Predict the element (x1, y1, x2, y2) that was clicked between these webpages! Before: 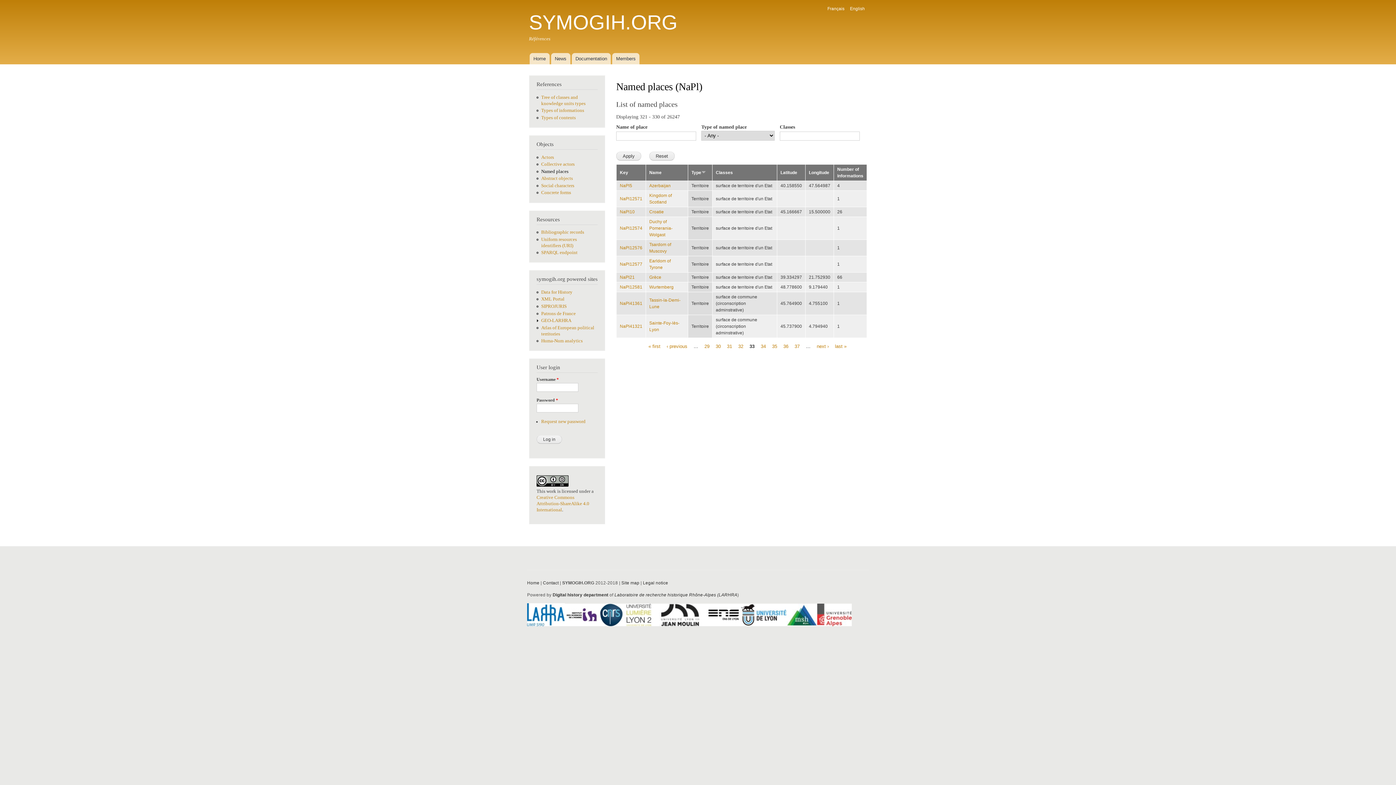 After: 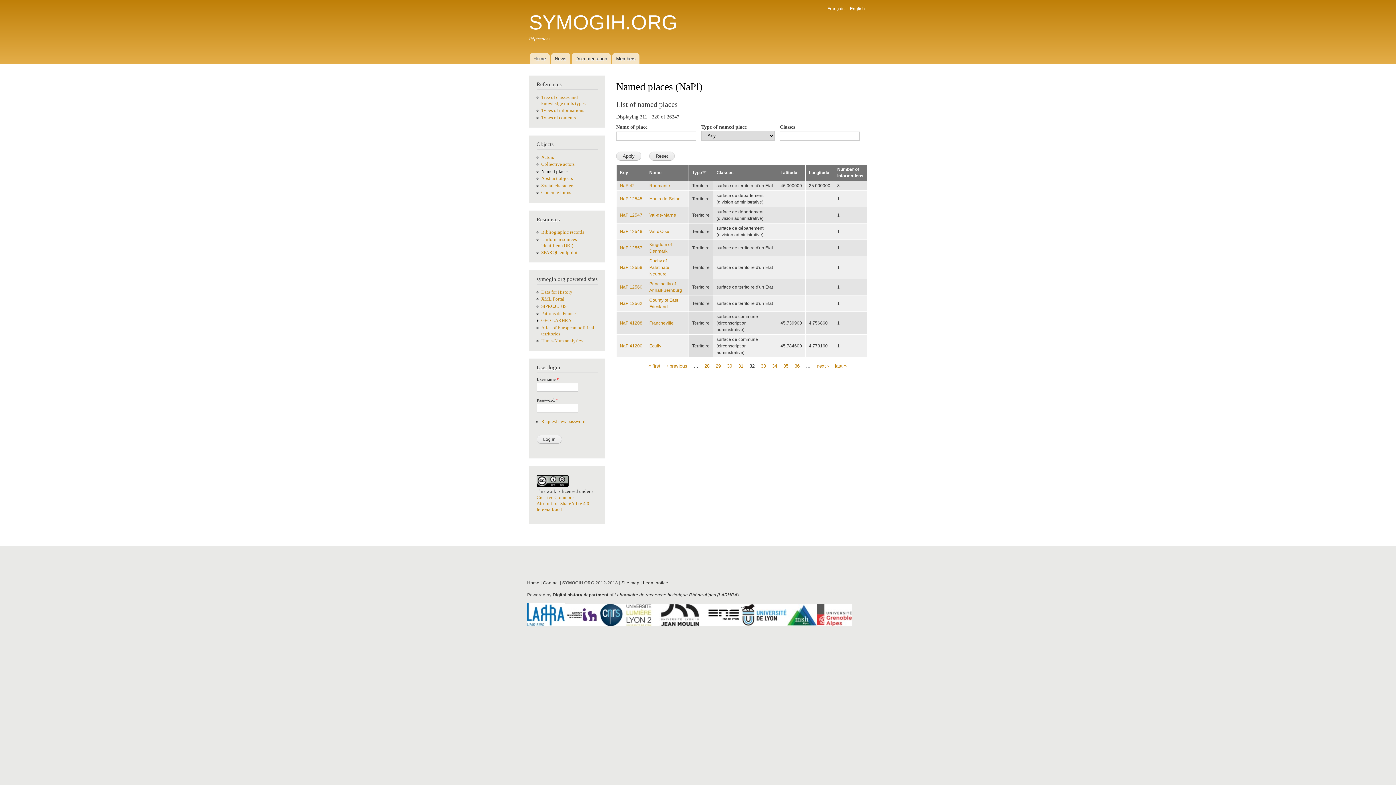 Action: label: 32 bbox: (738, 343, 743, 349)